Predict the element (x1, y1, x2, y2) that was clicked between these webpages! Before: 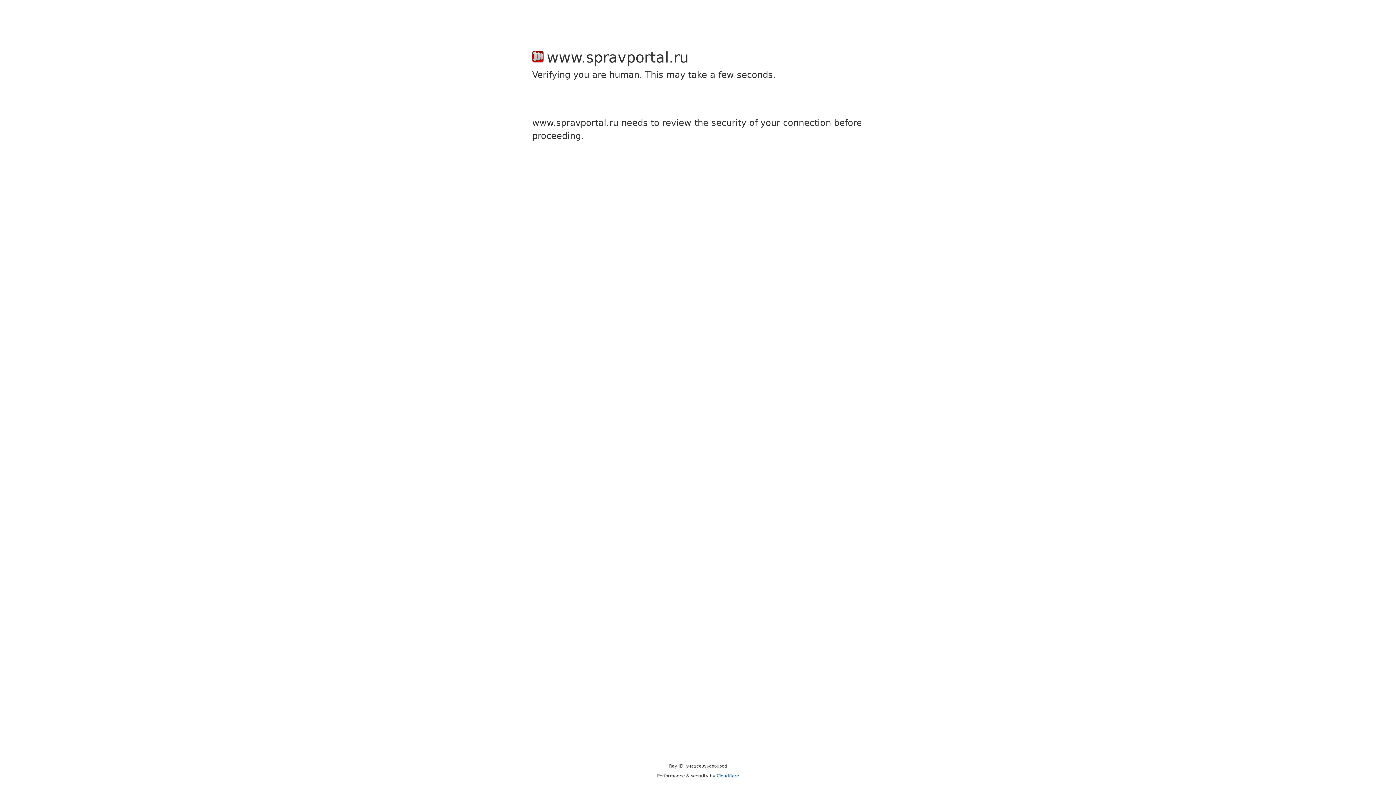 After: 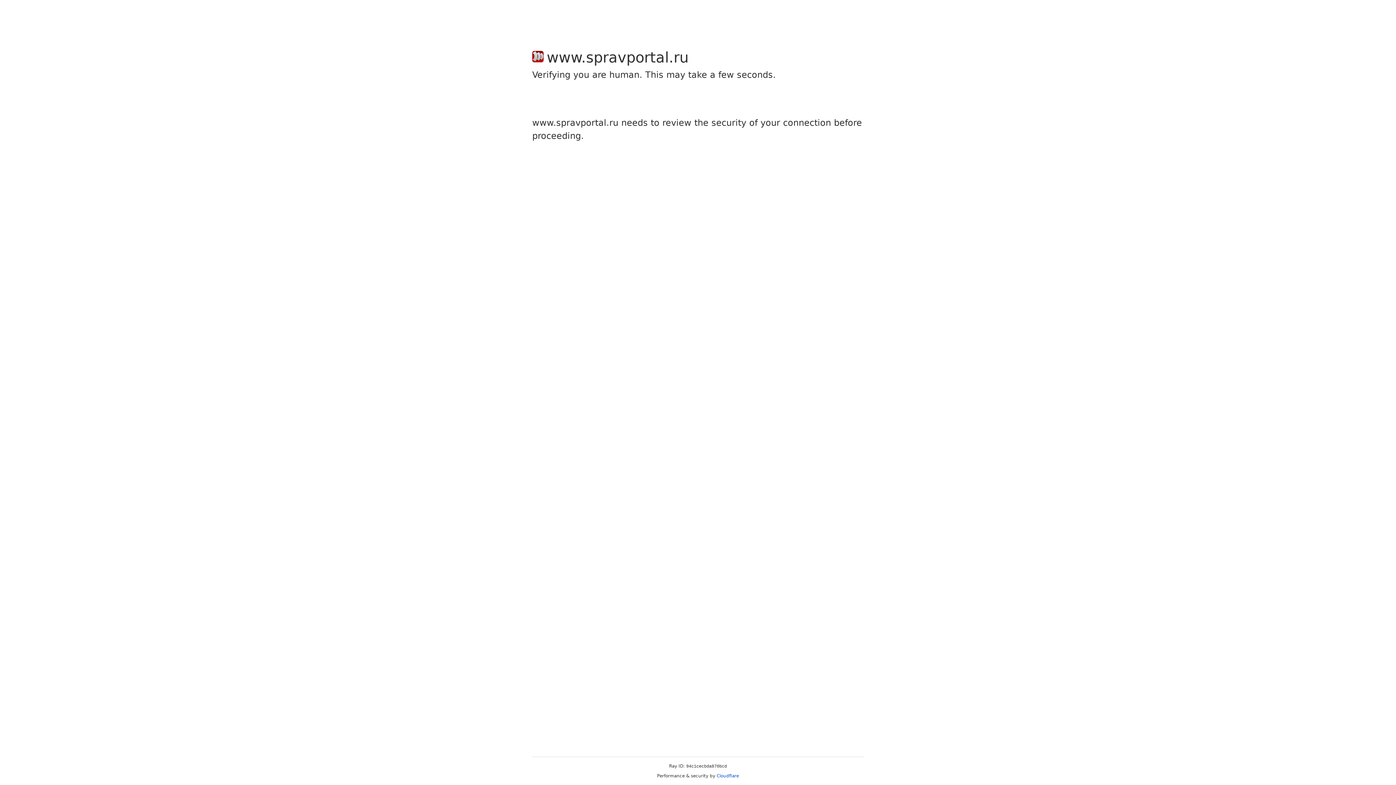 Action: bbox: (716, 773, 739, 778) label: Cloudflare